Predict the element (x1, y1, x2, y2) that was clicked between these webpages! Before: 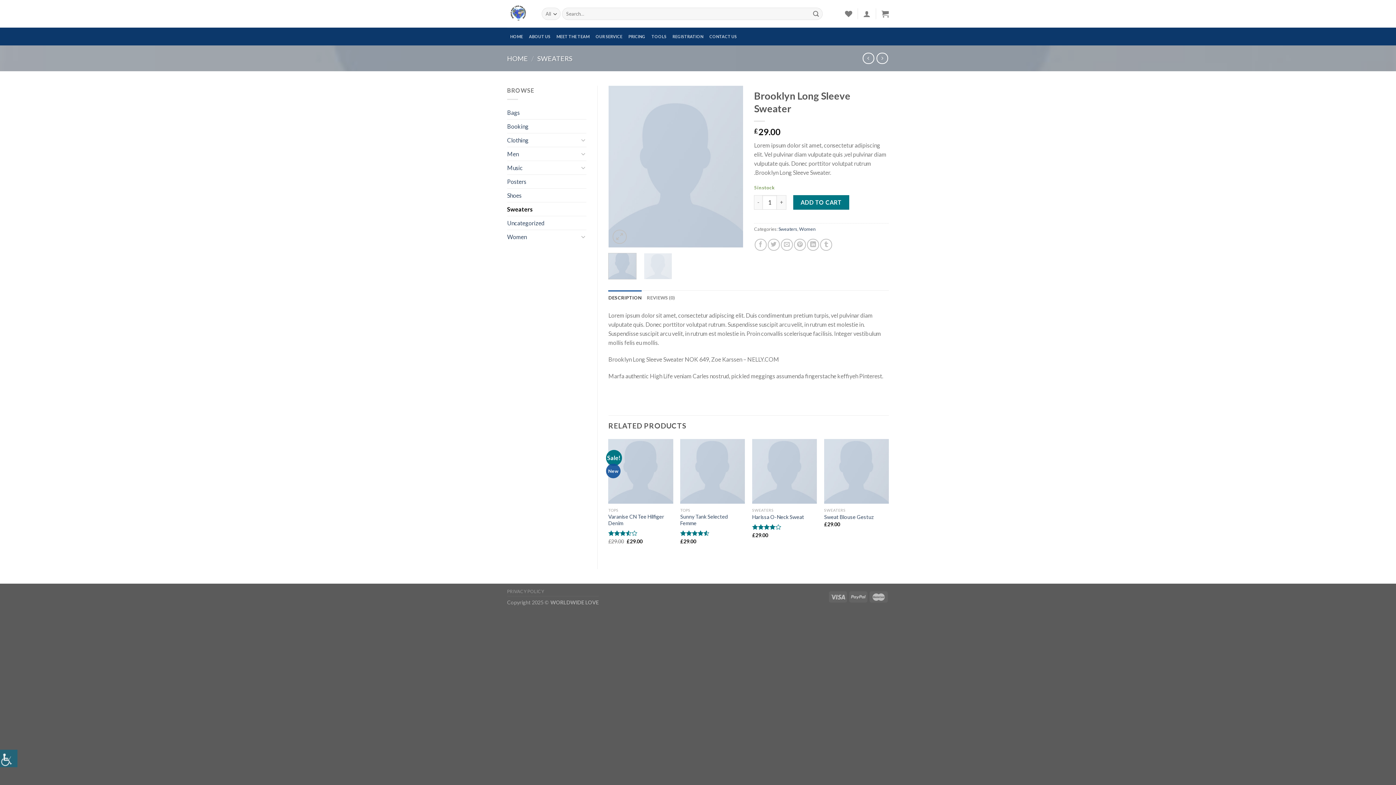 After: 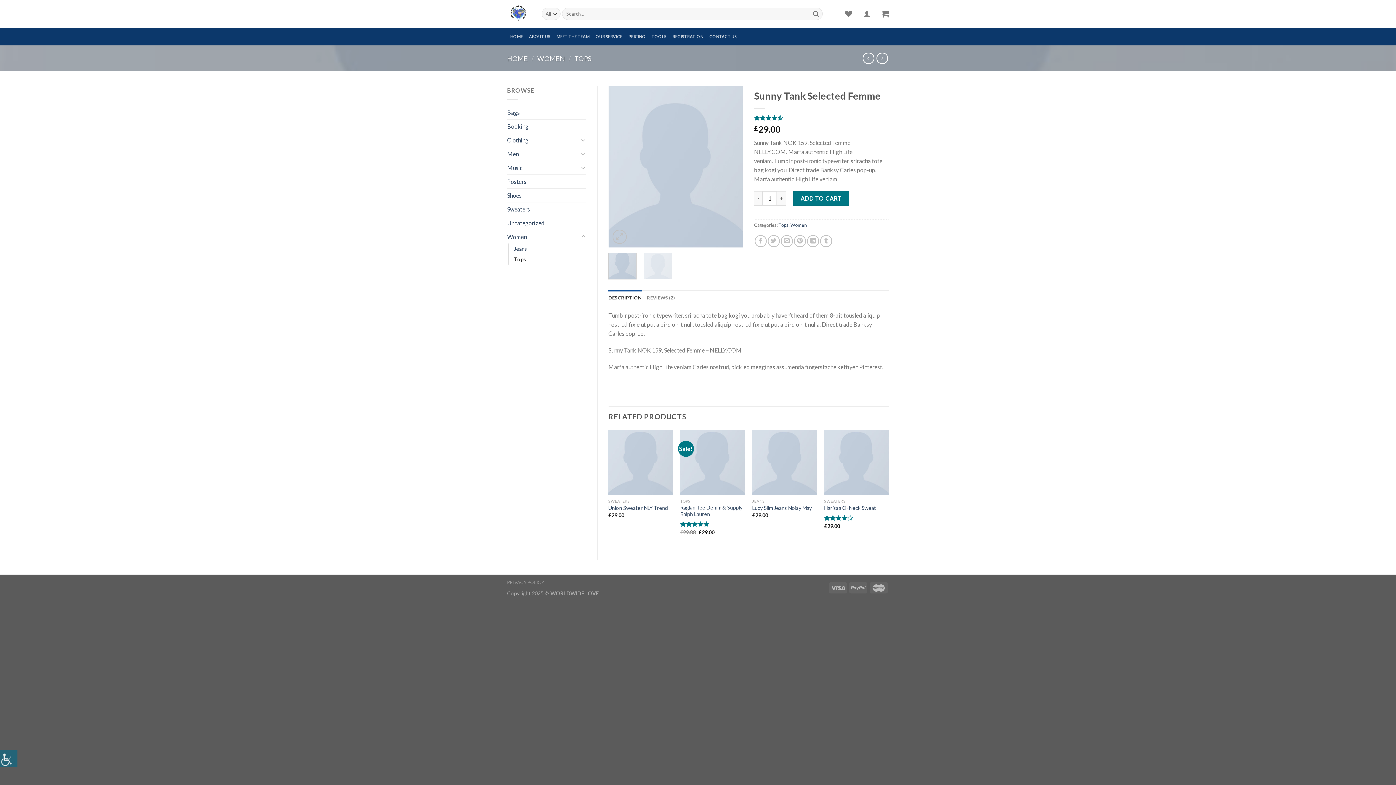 Action: bbox: (680, 439, 745, 504)